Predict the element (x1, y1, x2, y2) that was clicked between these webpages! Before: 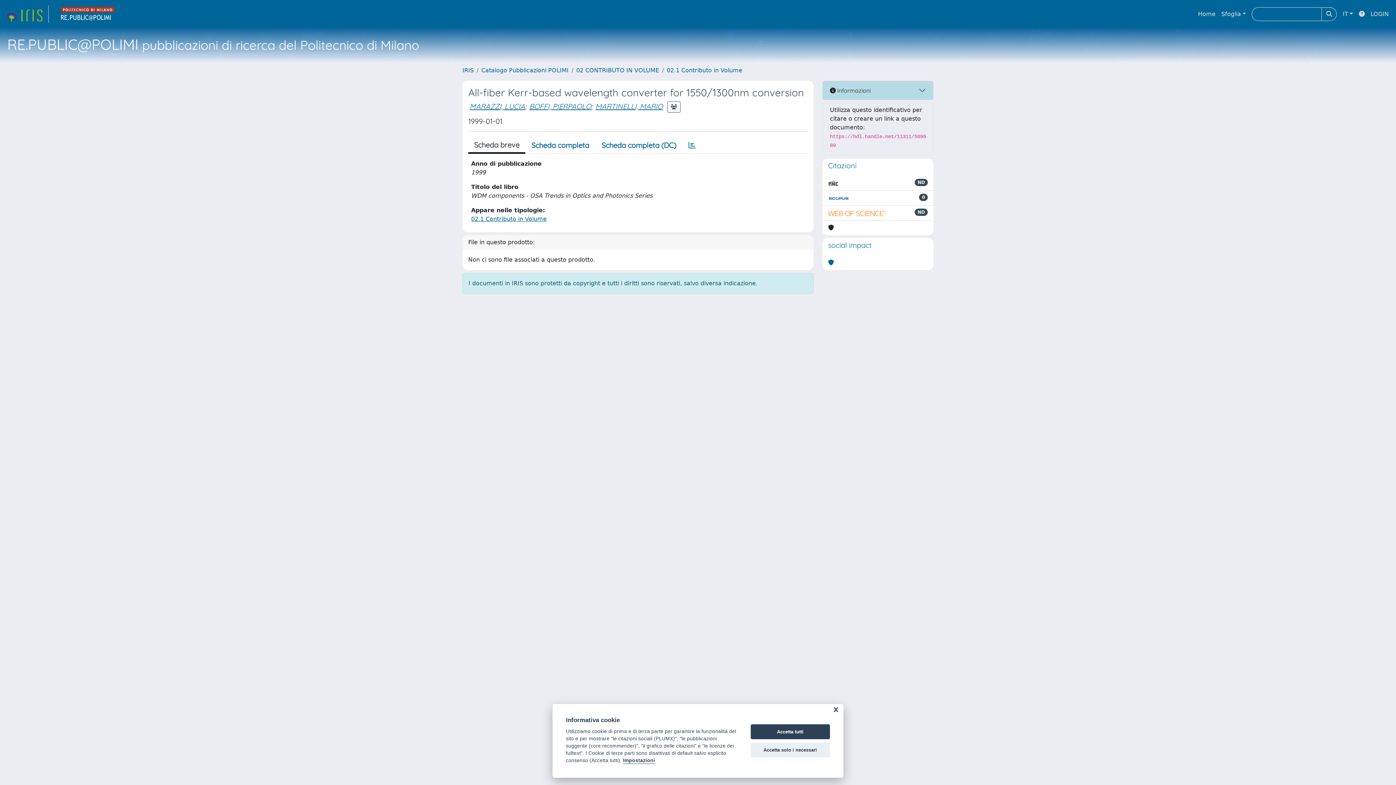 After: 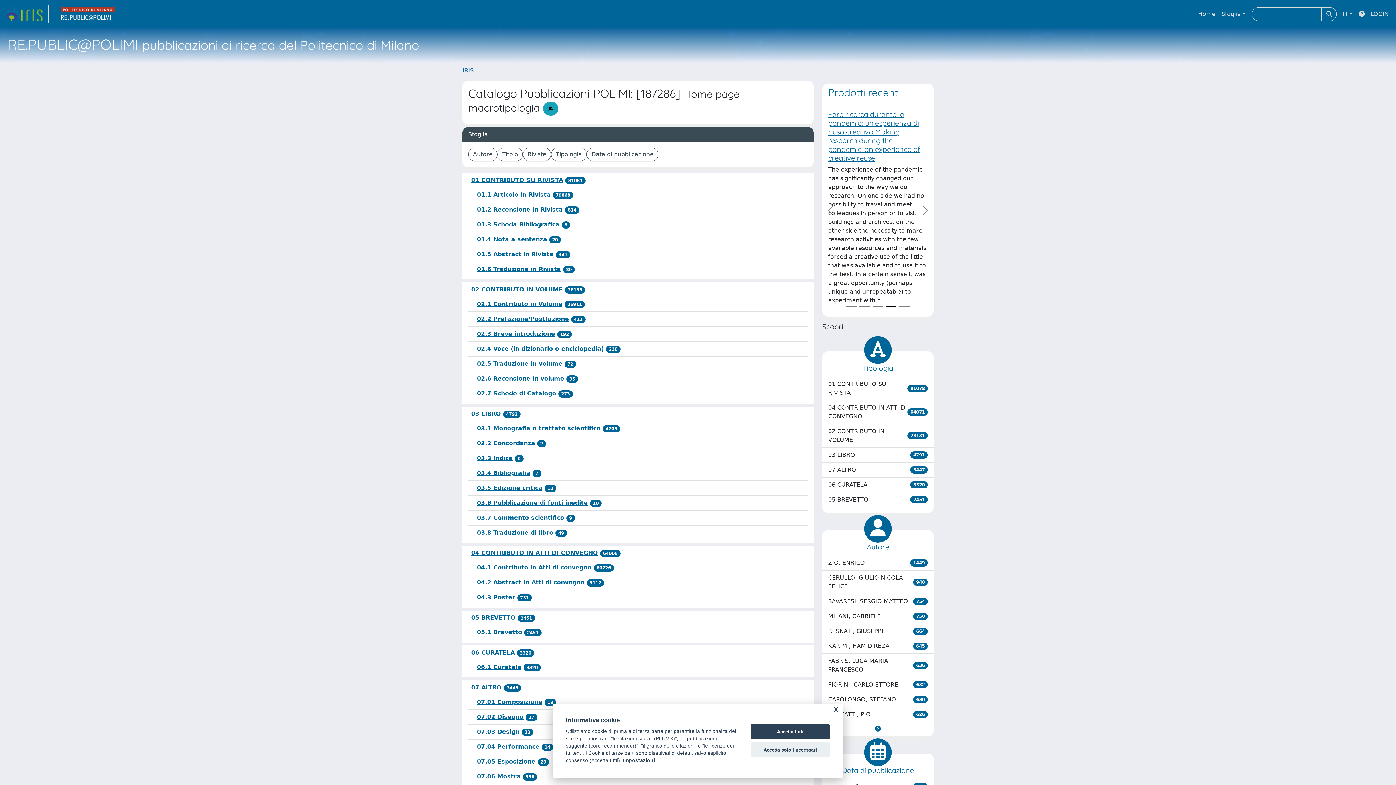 Action: bbox: (481, 66, 568, 73) label: Catalogo Pubblicazioni POLIMI